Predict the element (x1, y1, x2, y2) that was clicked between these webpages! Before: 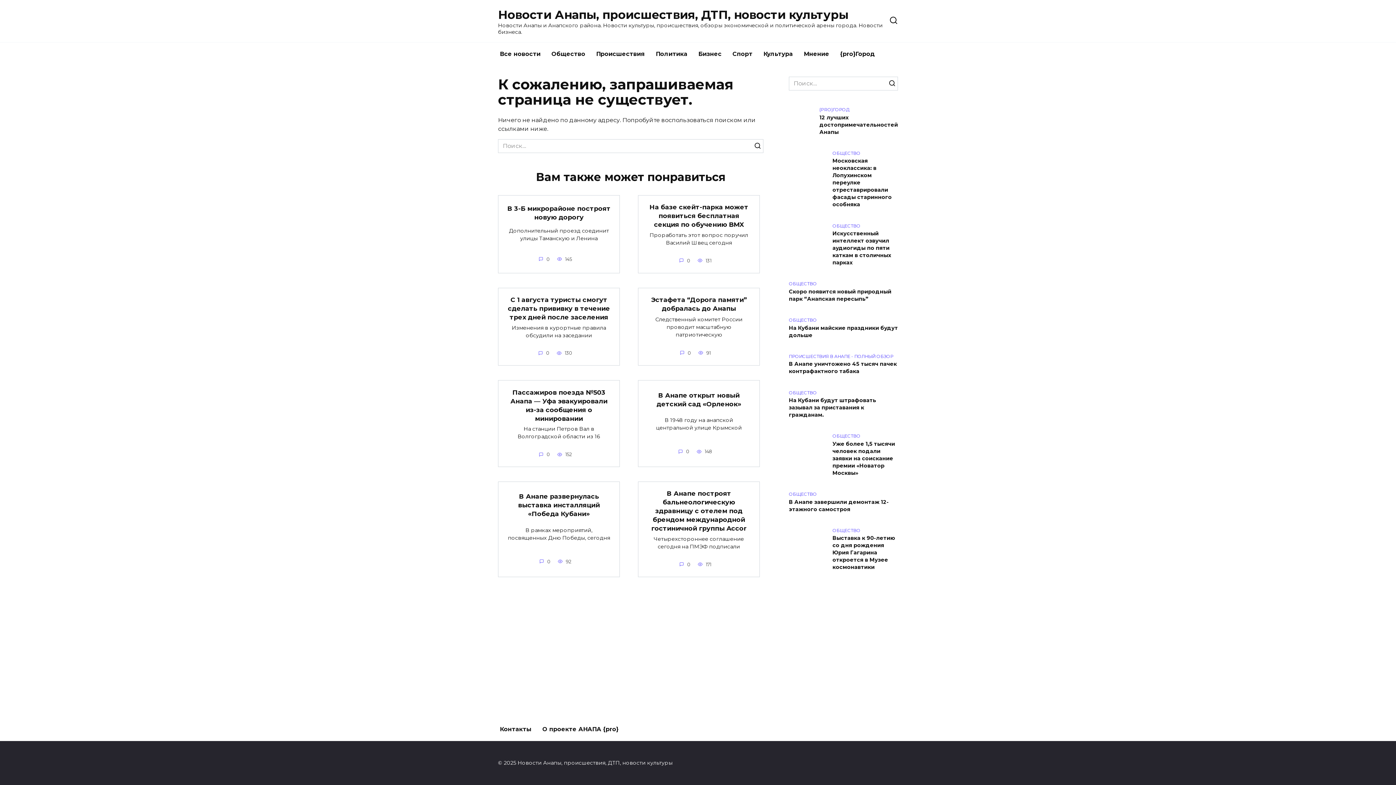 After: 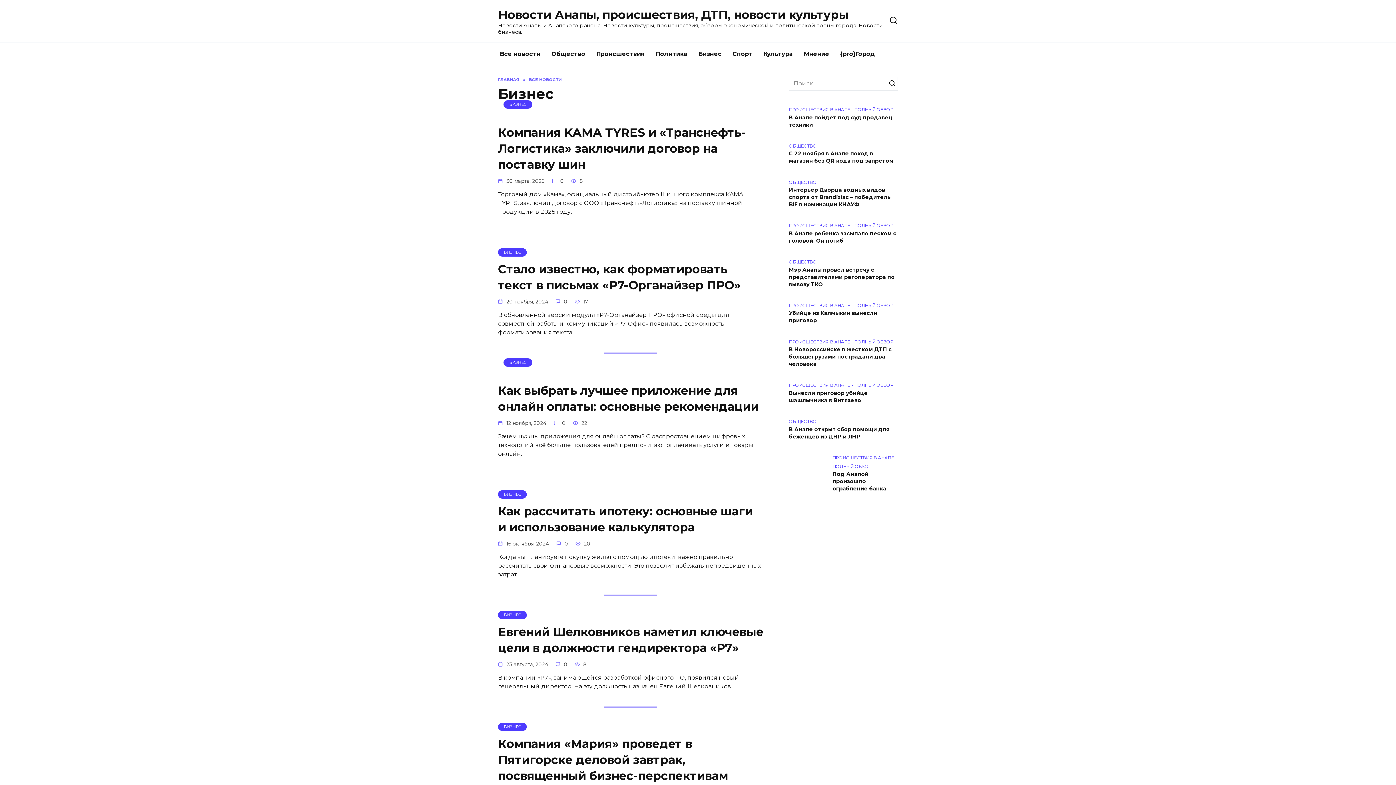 Action: bbox: (693, 42, 727, 65) label: Бизнес